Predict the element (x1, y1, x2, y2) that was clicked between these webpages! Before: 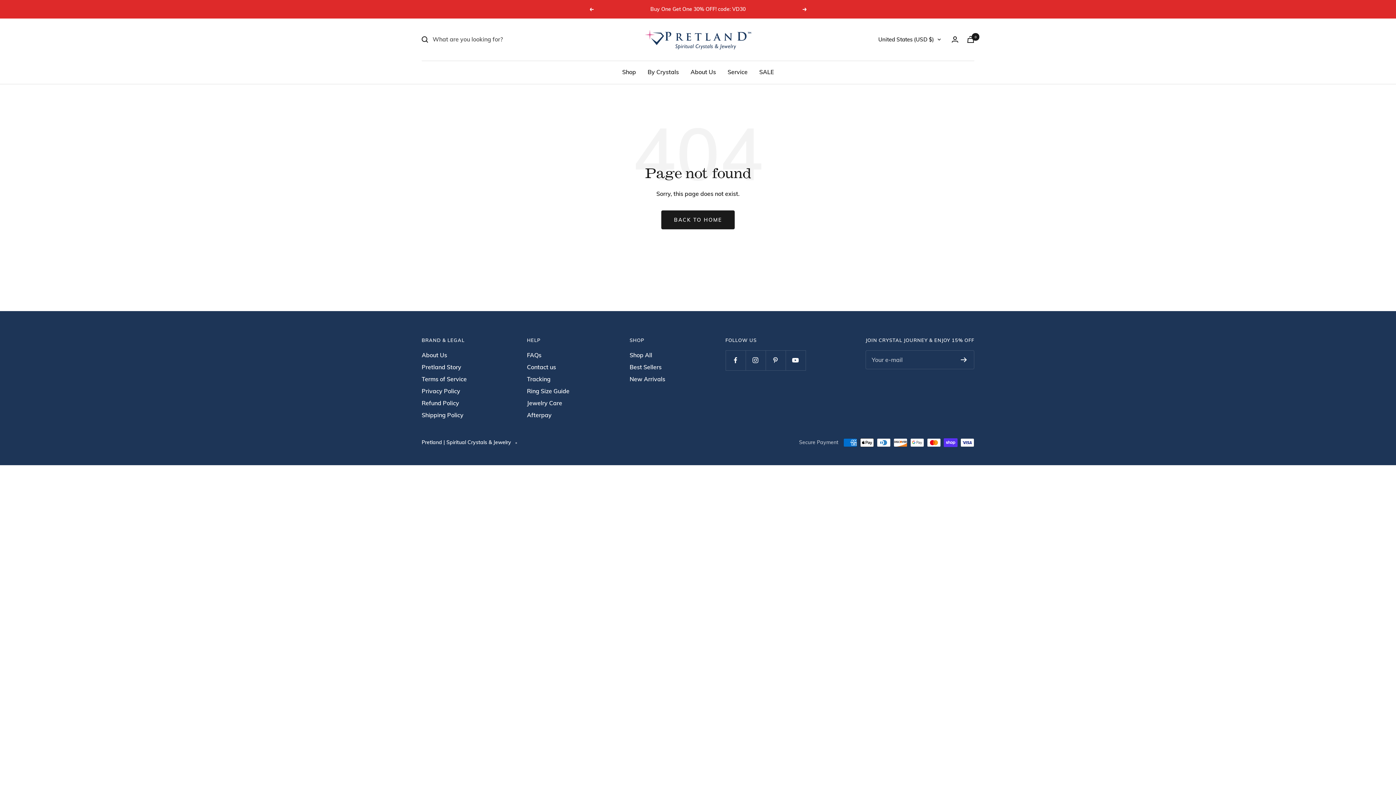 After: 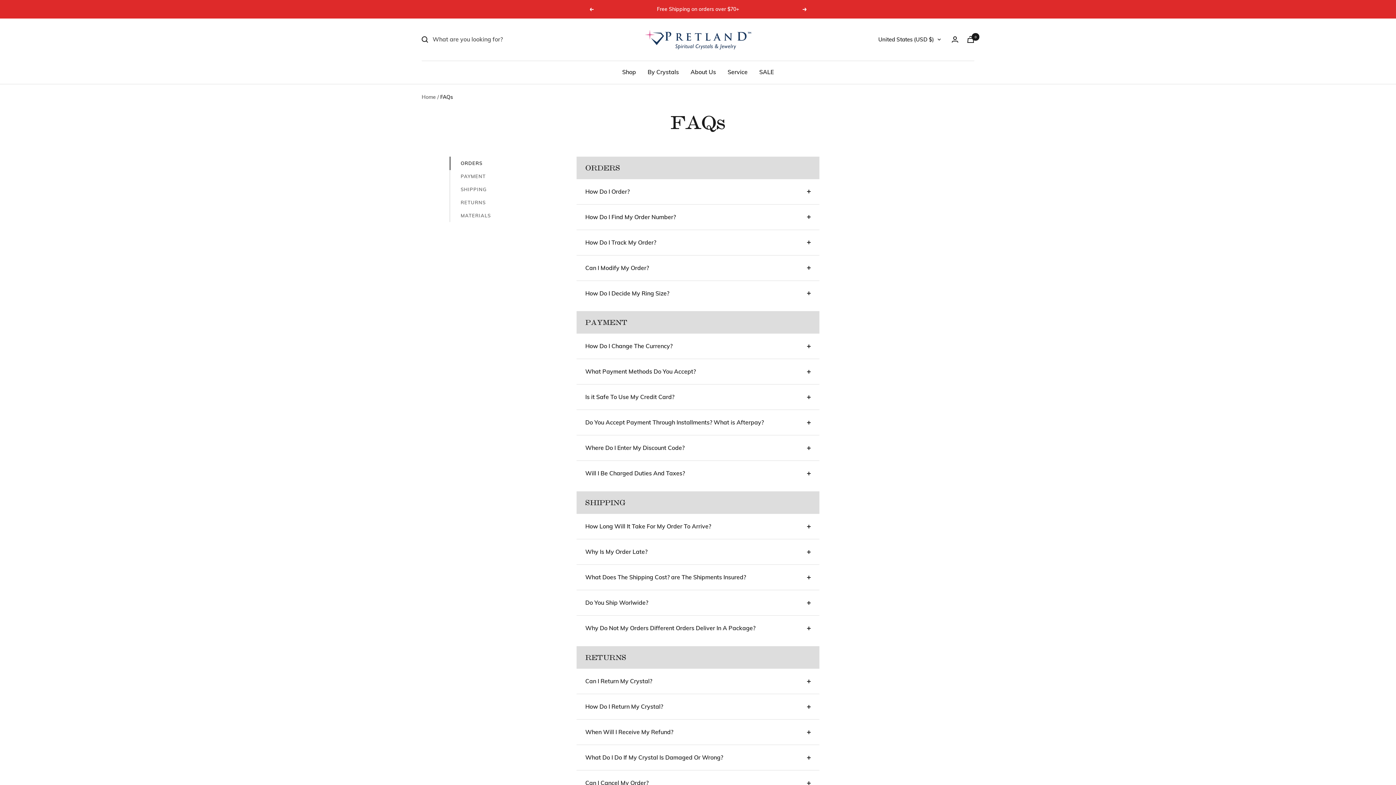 Action: bbox: (527, 350, 541, 360) label: FAQs